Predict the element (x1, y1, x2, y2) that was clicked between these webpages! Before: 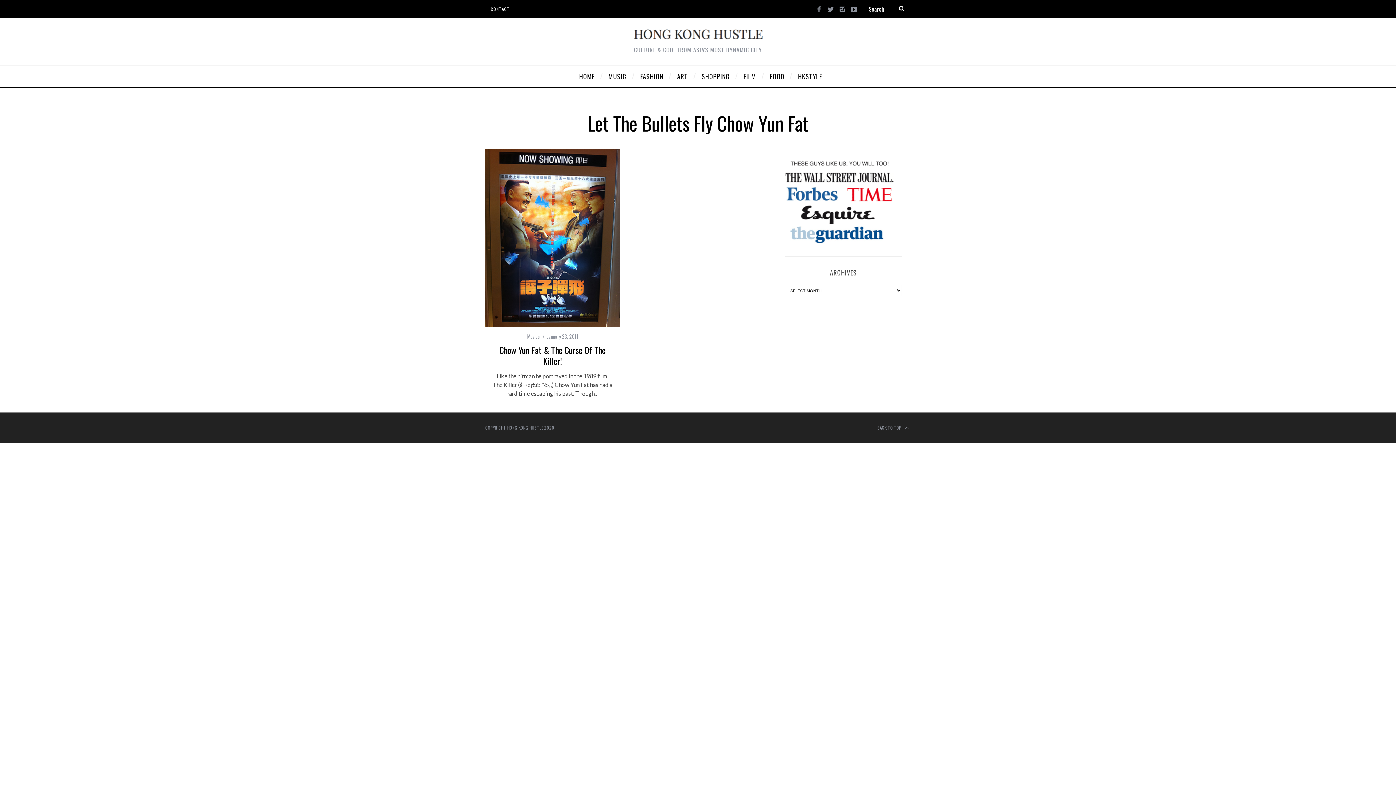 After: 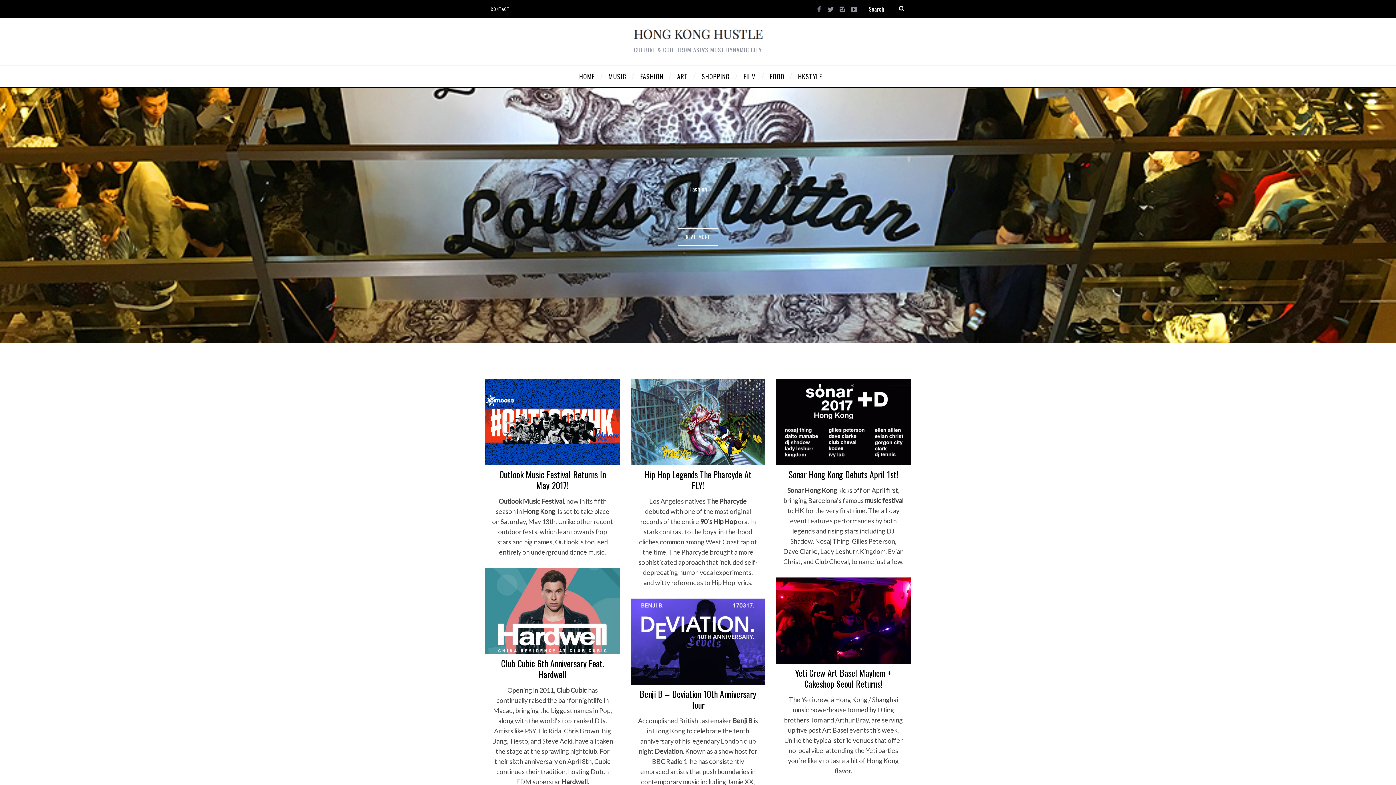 Action: bbox: (573, 65, 603, 87) label: HOME